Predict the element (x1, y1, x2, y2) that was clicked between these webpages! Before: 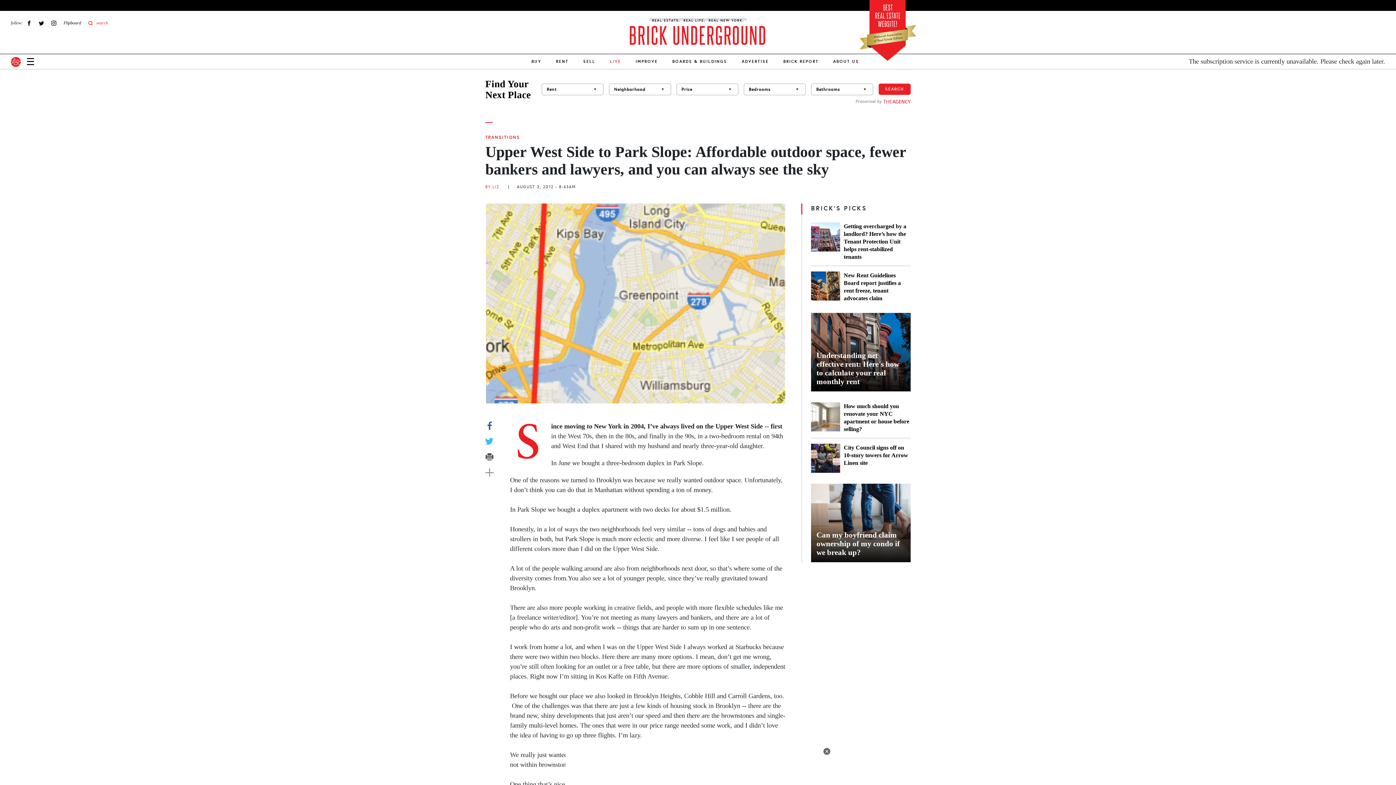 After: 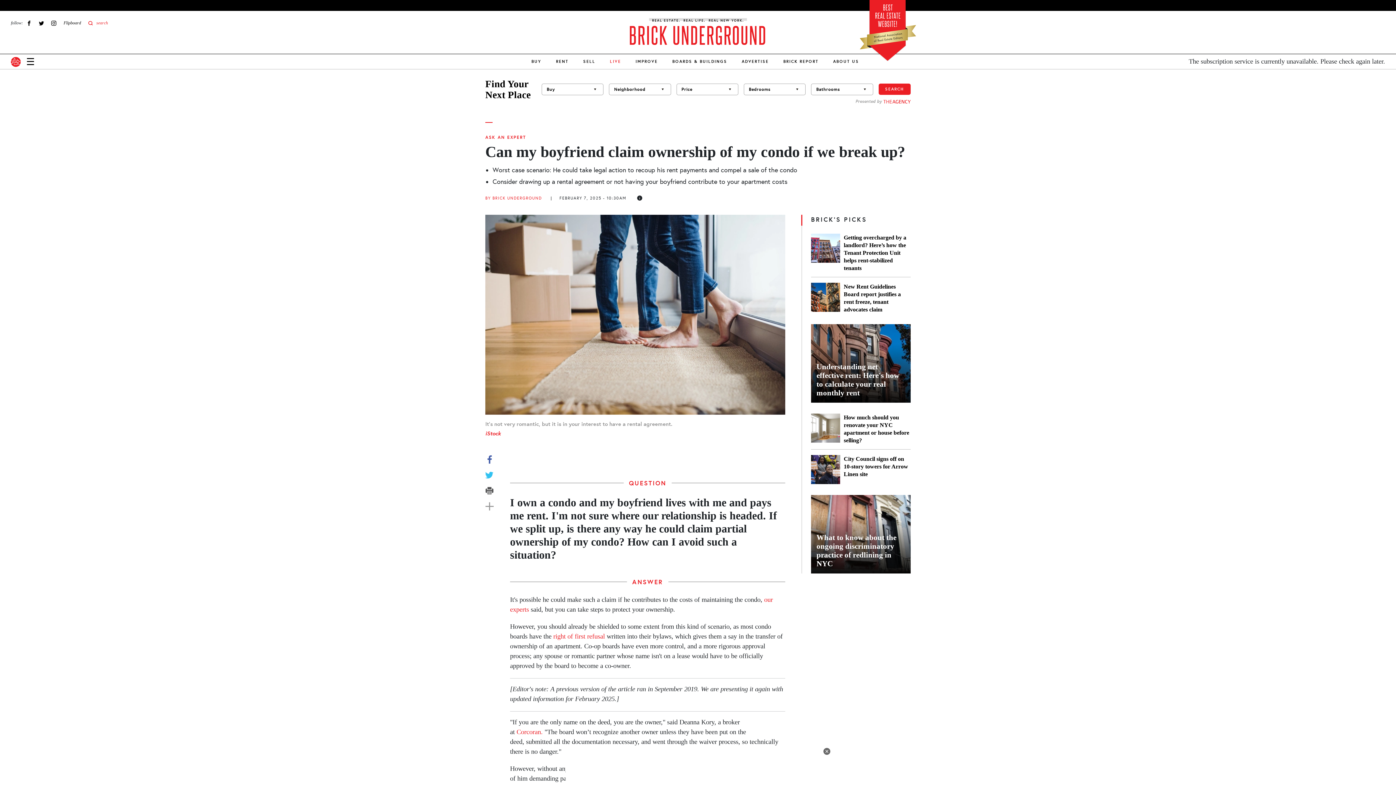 Action: bbox: (816, 530, 905, 557) label: Can my boyfriend claim ownership of my condo if we break up?